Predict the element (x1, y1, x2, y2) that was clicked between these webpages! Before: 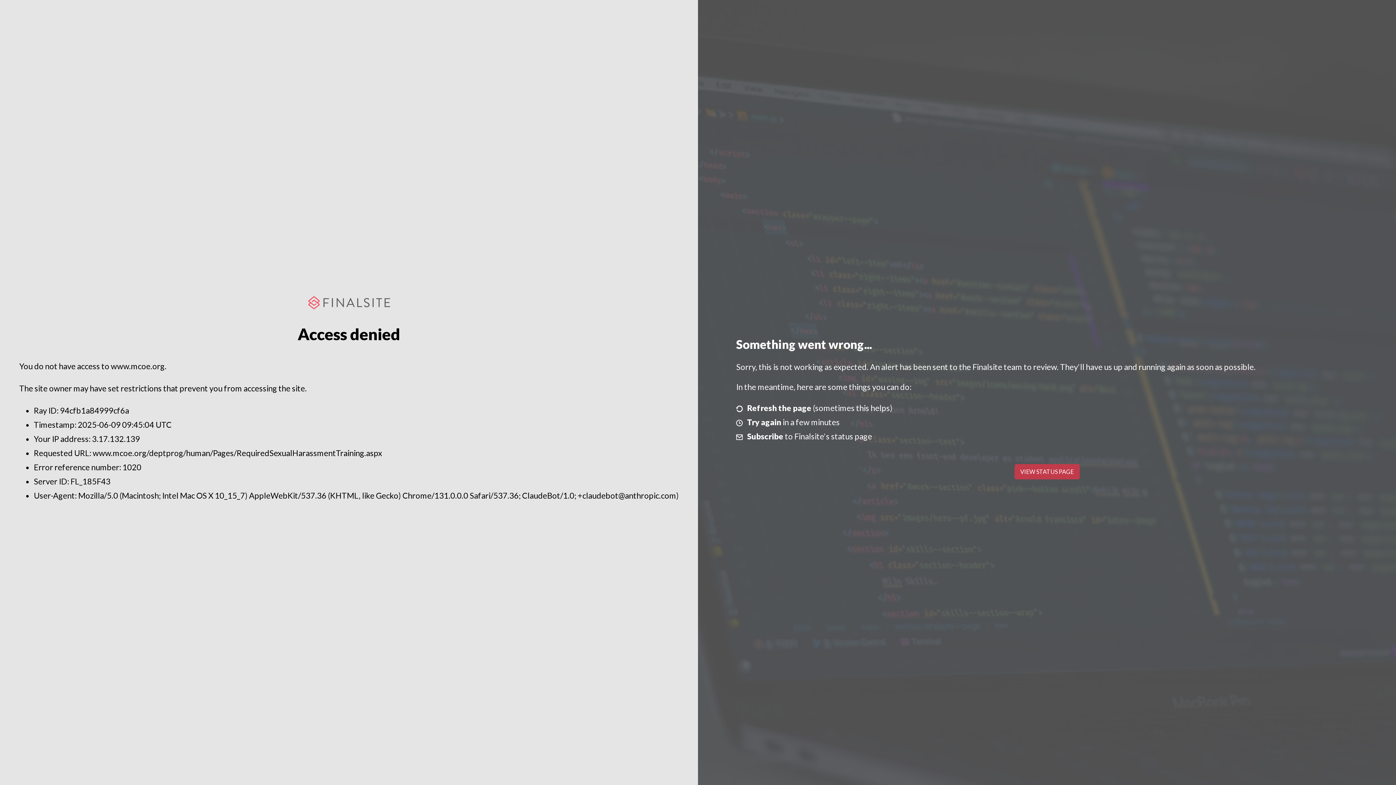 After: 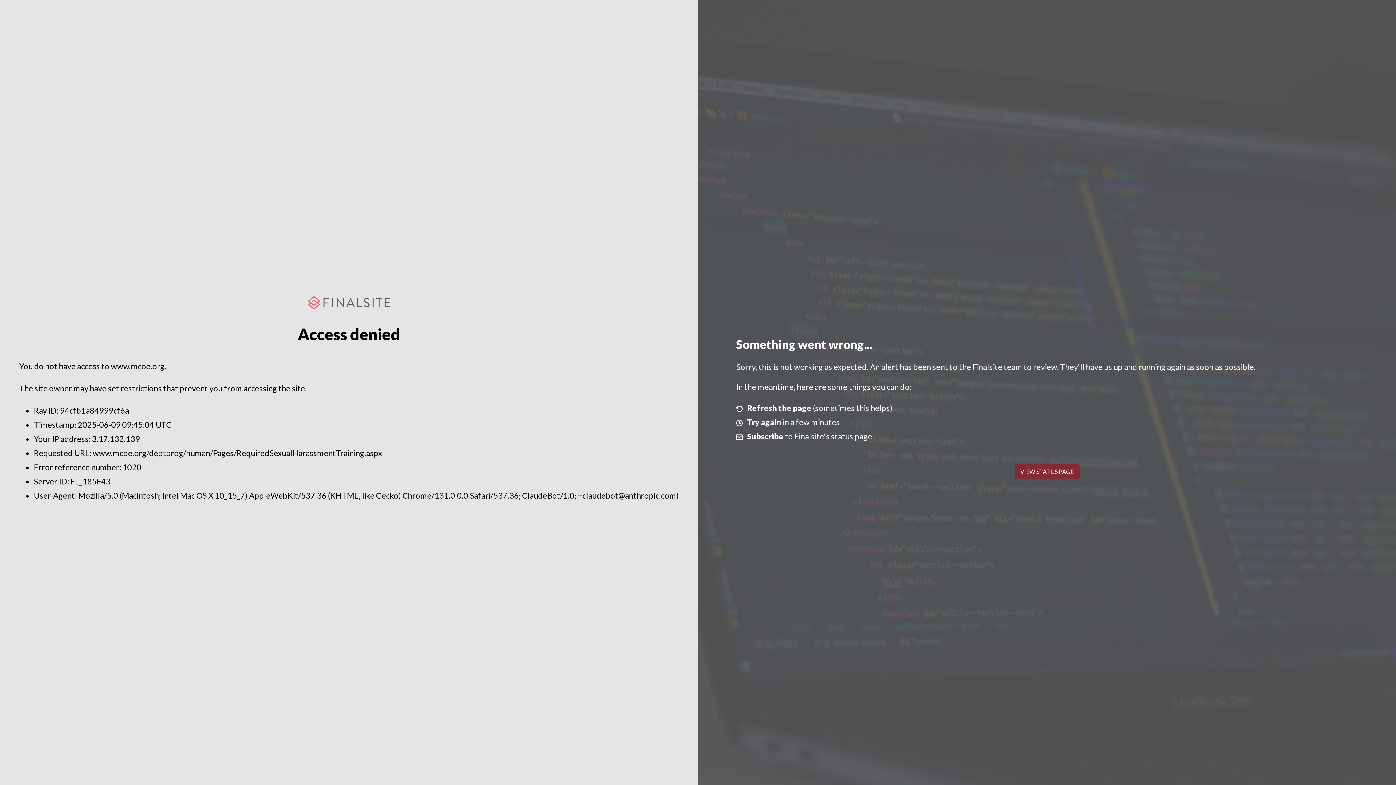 Action: label: VIEW STATUS PAGE bbox: (1014, 464, 1079, 479)